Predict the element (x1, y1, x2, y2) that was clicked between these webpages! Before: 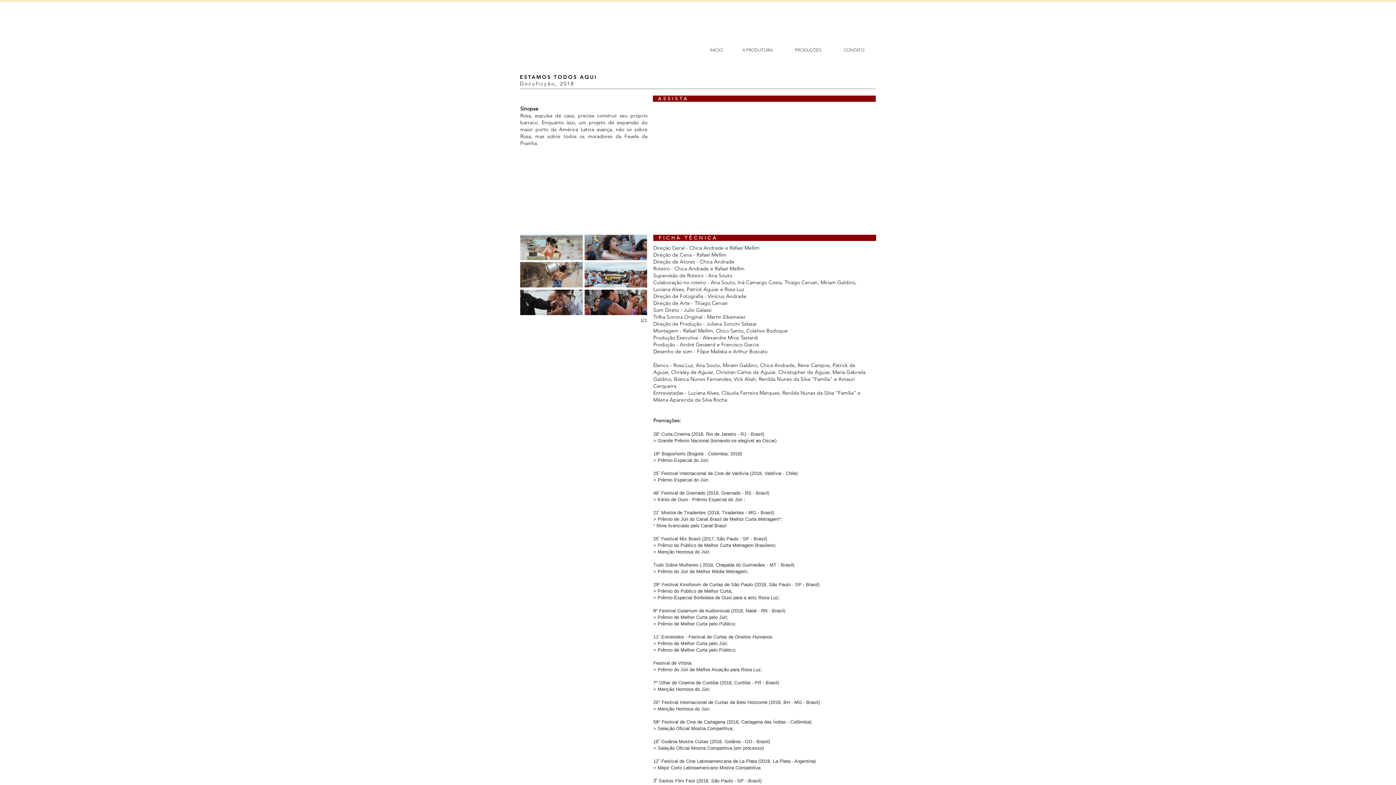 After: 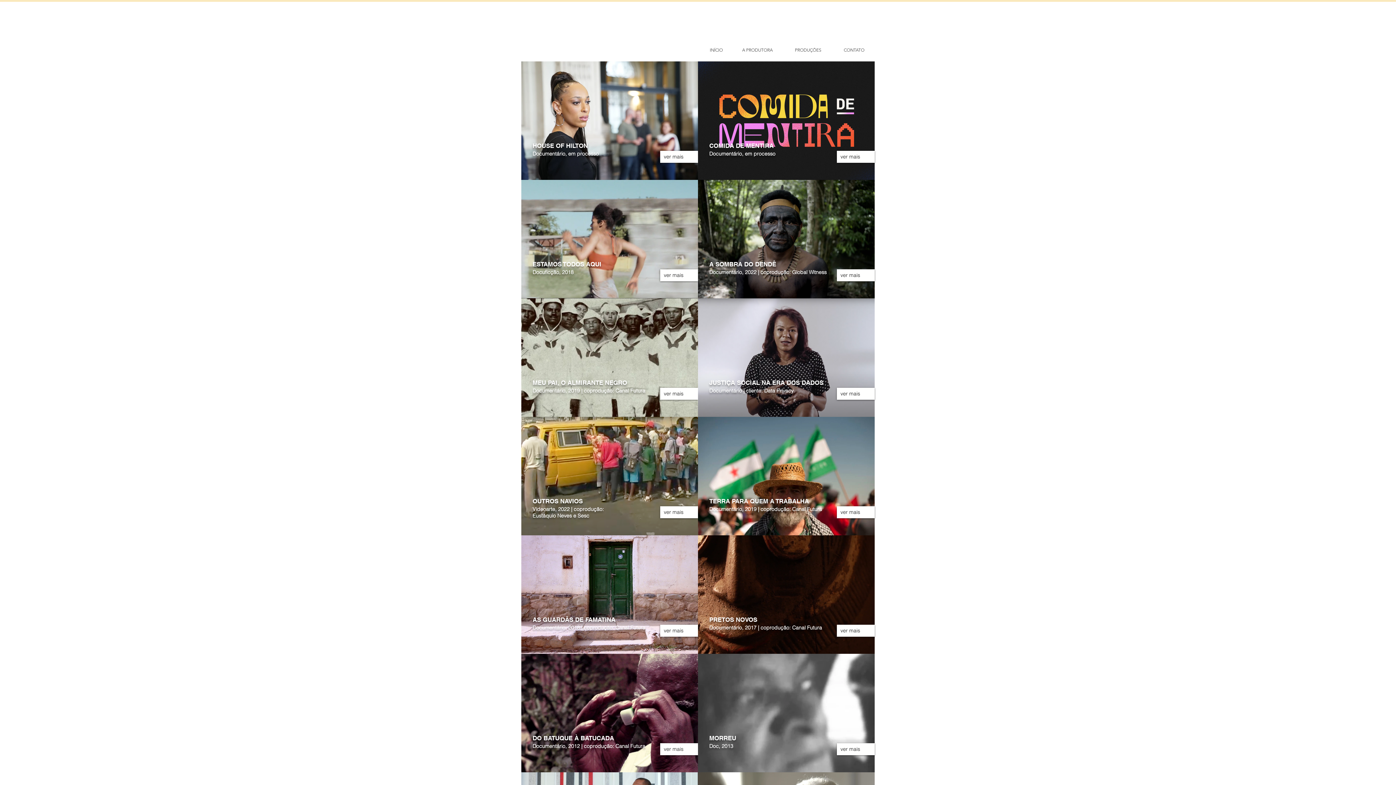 Action: bbox: (521, 32, 584, 57)